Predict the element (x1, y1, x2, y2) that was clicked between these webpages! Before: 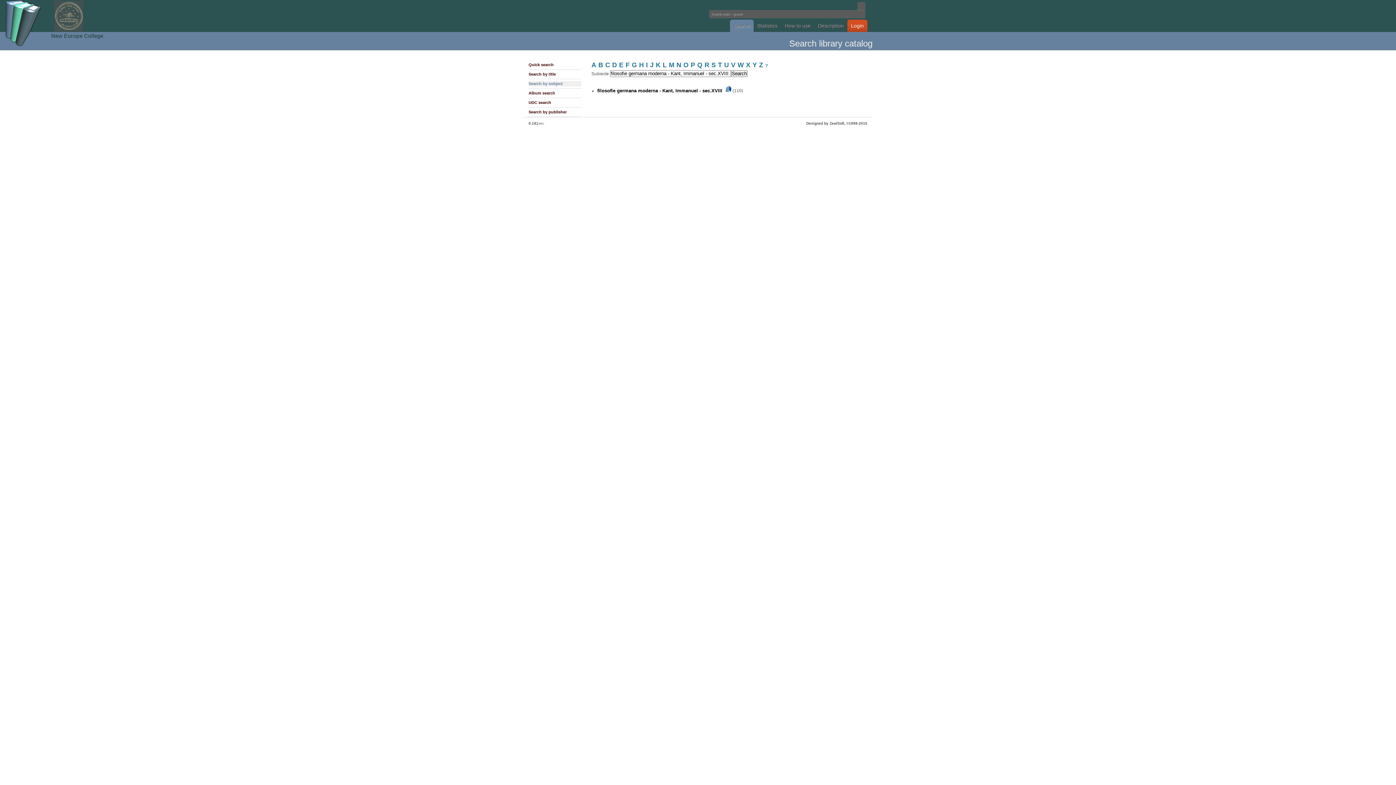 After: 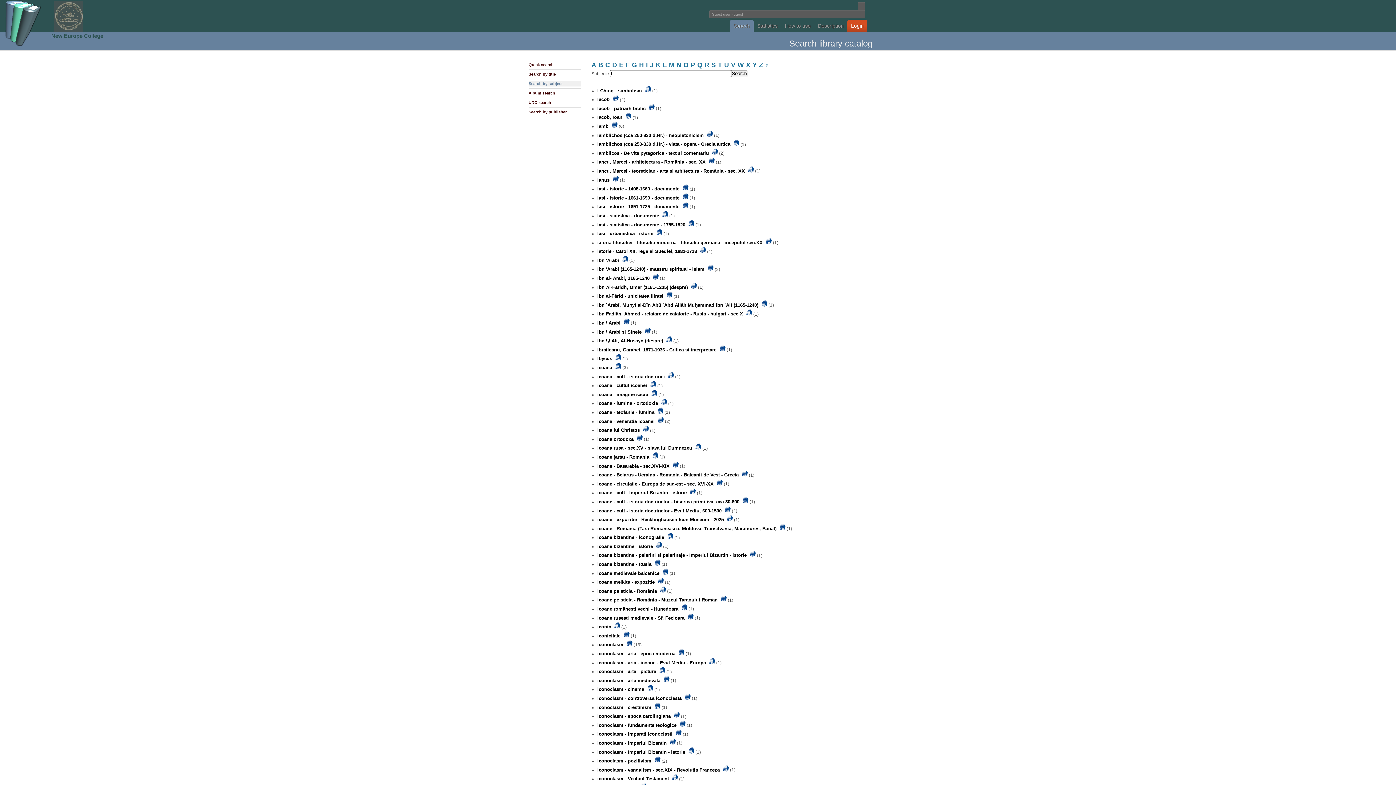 Action: label: I bbox: (646, 63, 648, 68)